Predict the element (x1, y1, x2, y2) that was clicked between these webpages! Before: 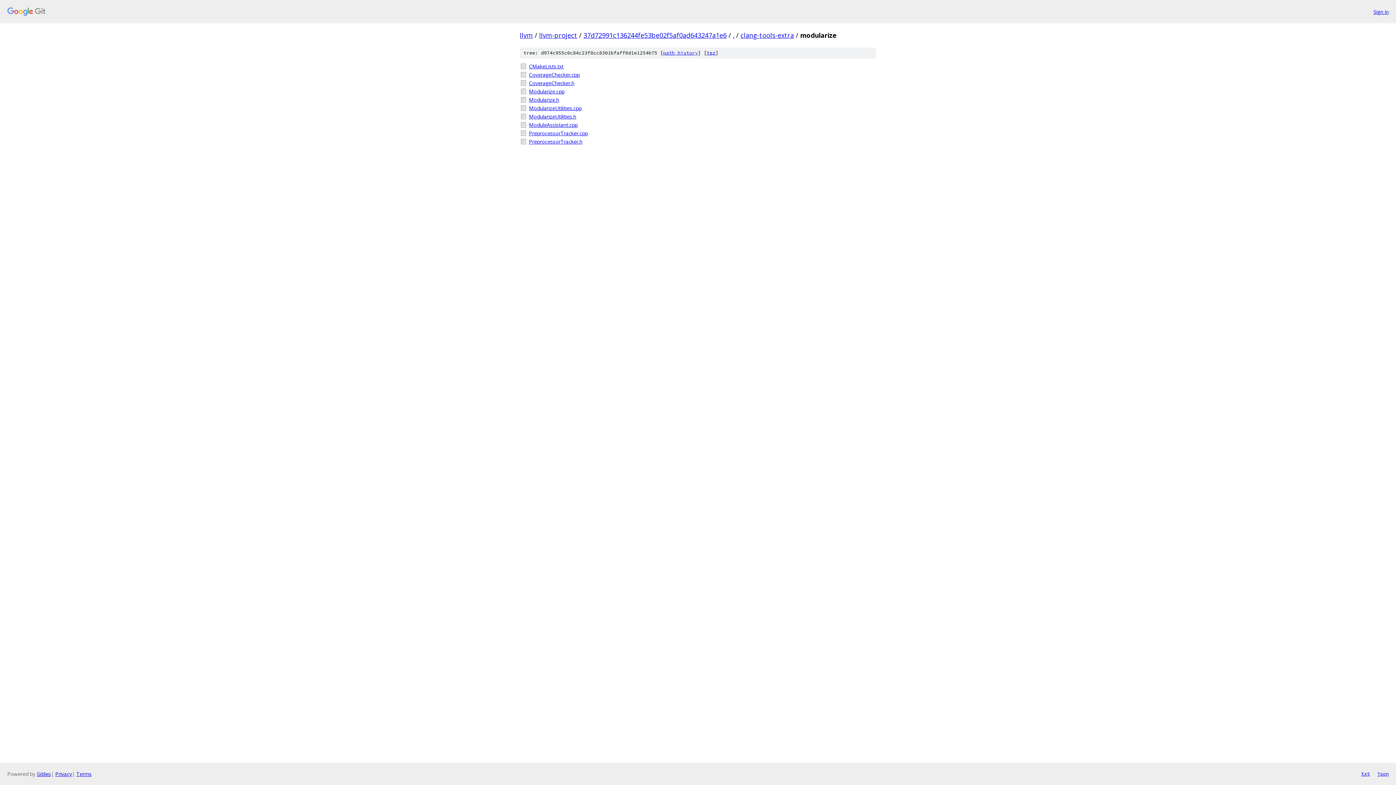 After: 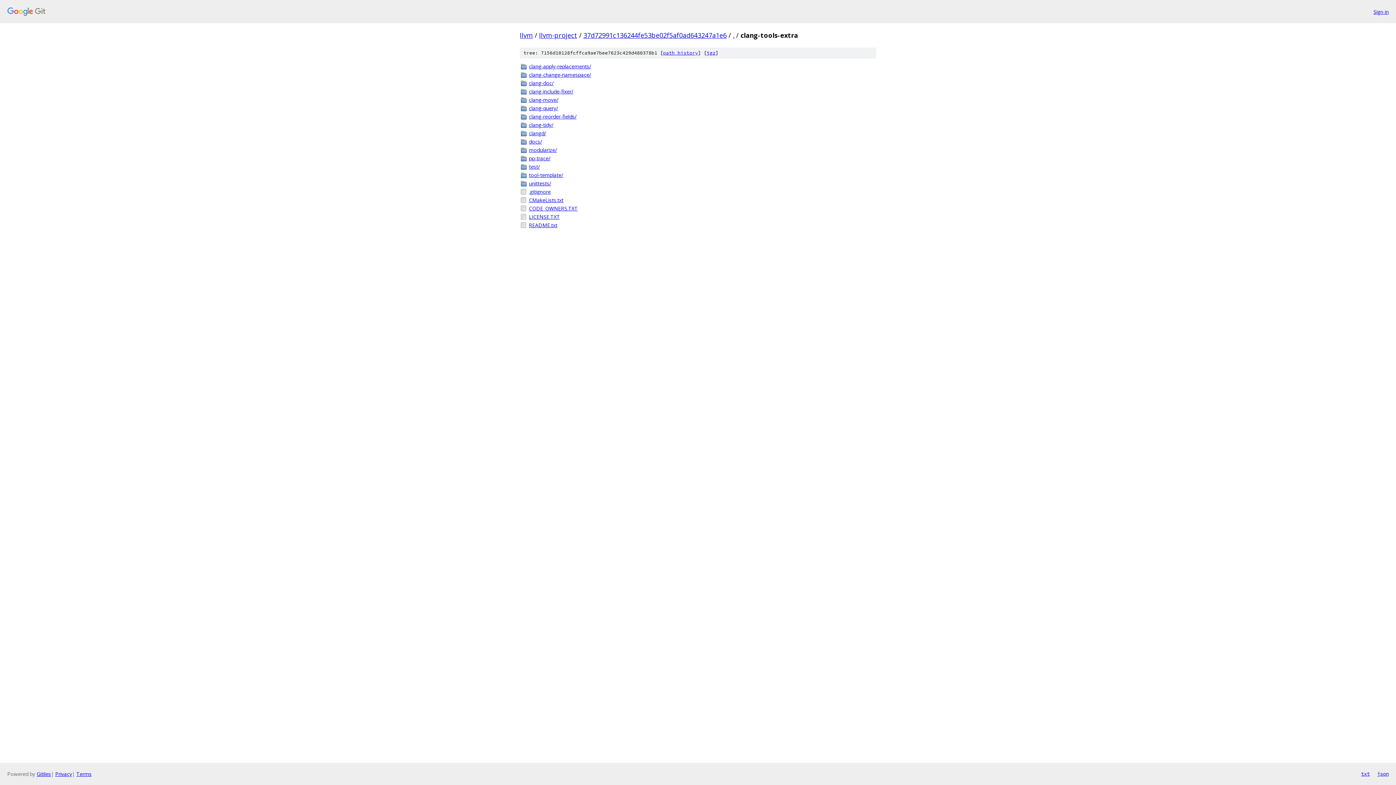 Action: bbox: (740, 30, 794, 39) label: clang-tools-extra